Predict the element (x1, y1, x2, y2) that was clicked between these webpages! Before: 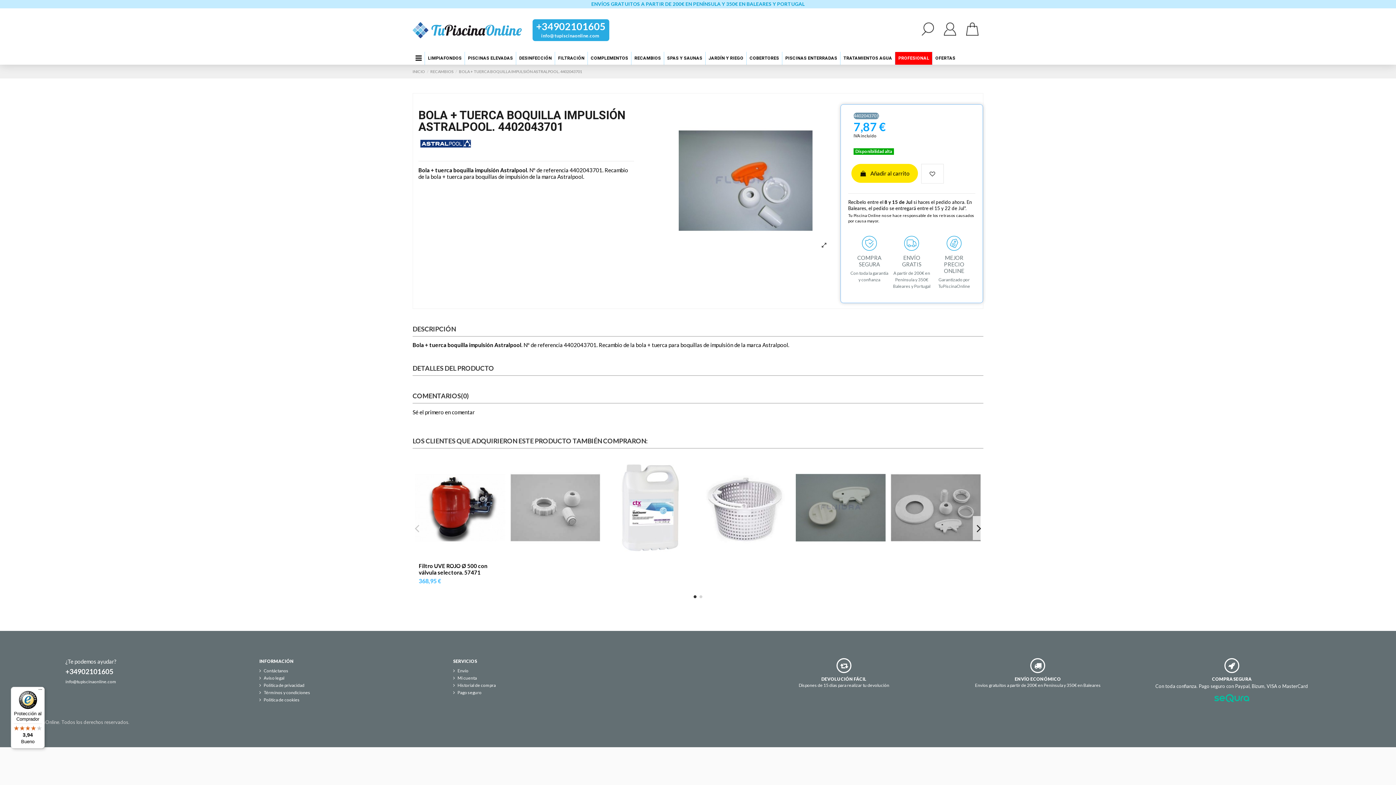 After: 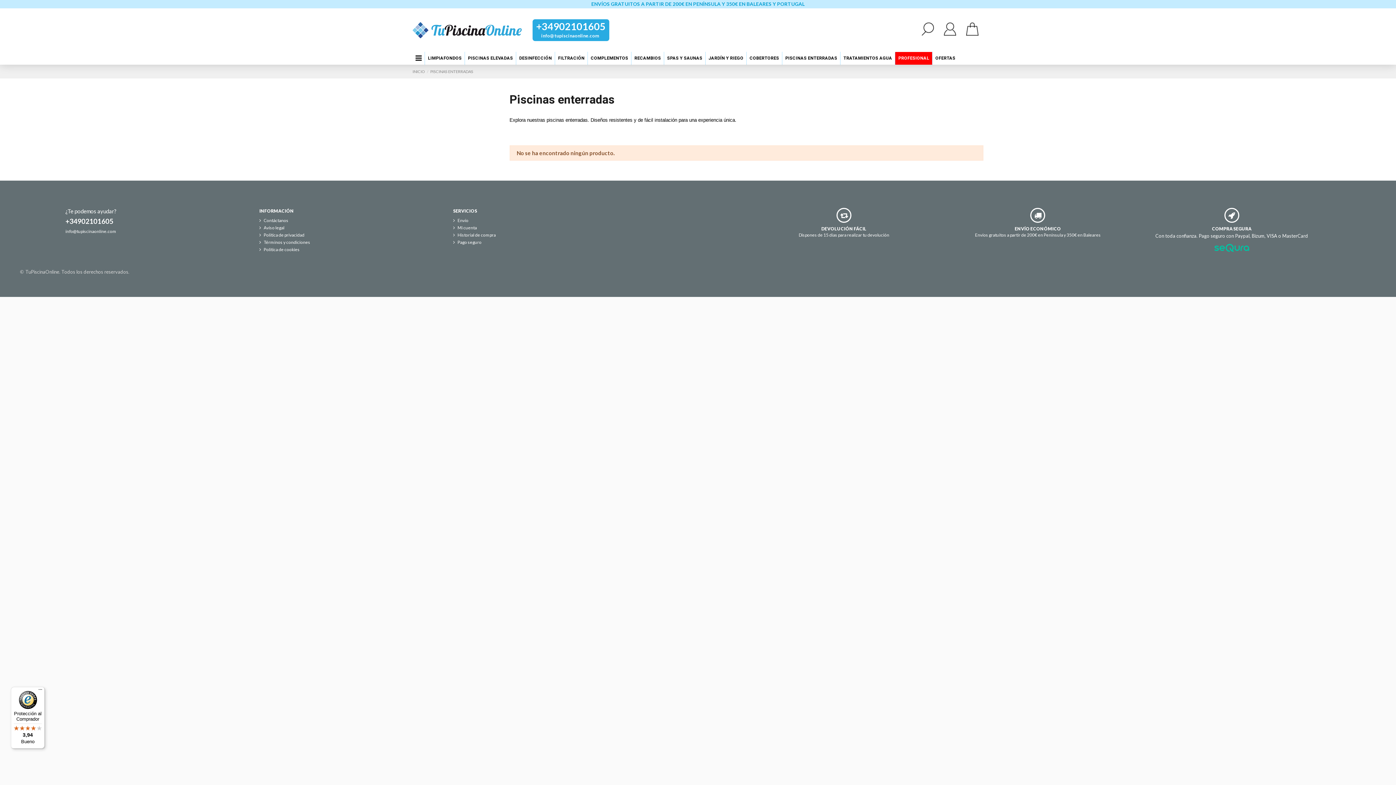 Action: bbox: (782, 52, 840, 64) label: PISCINAS ENTERRADAS